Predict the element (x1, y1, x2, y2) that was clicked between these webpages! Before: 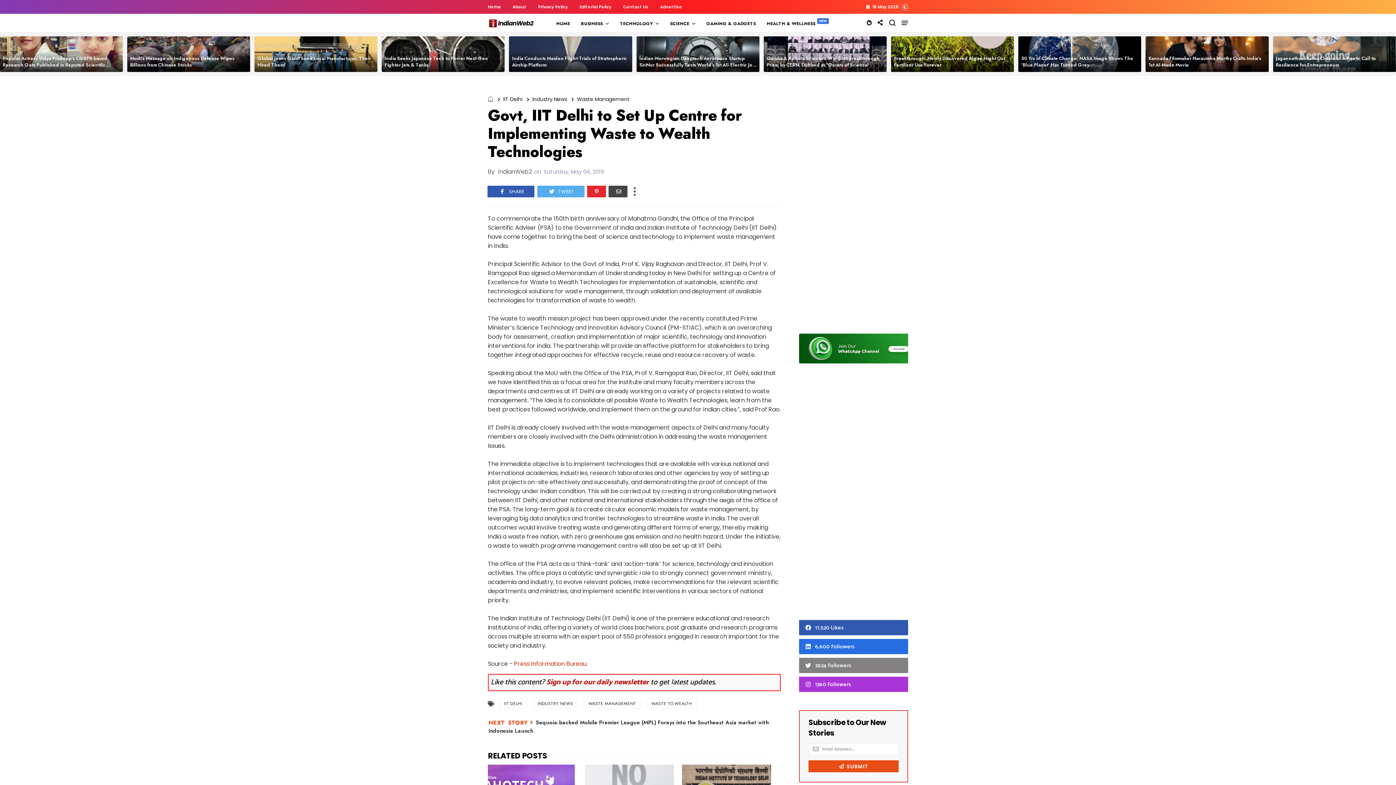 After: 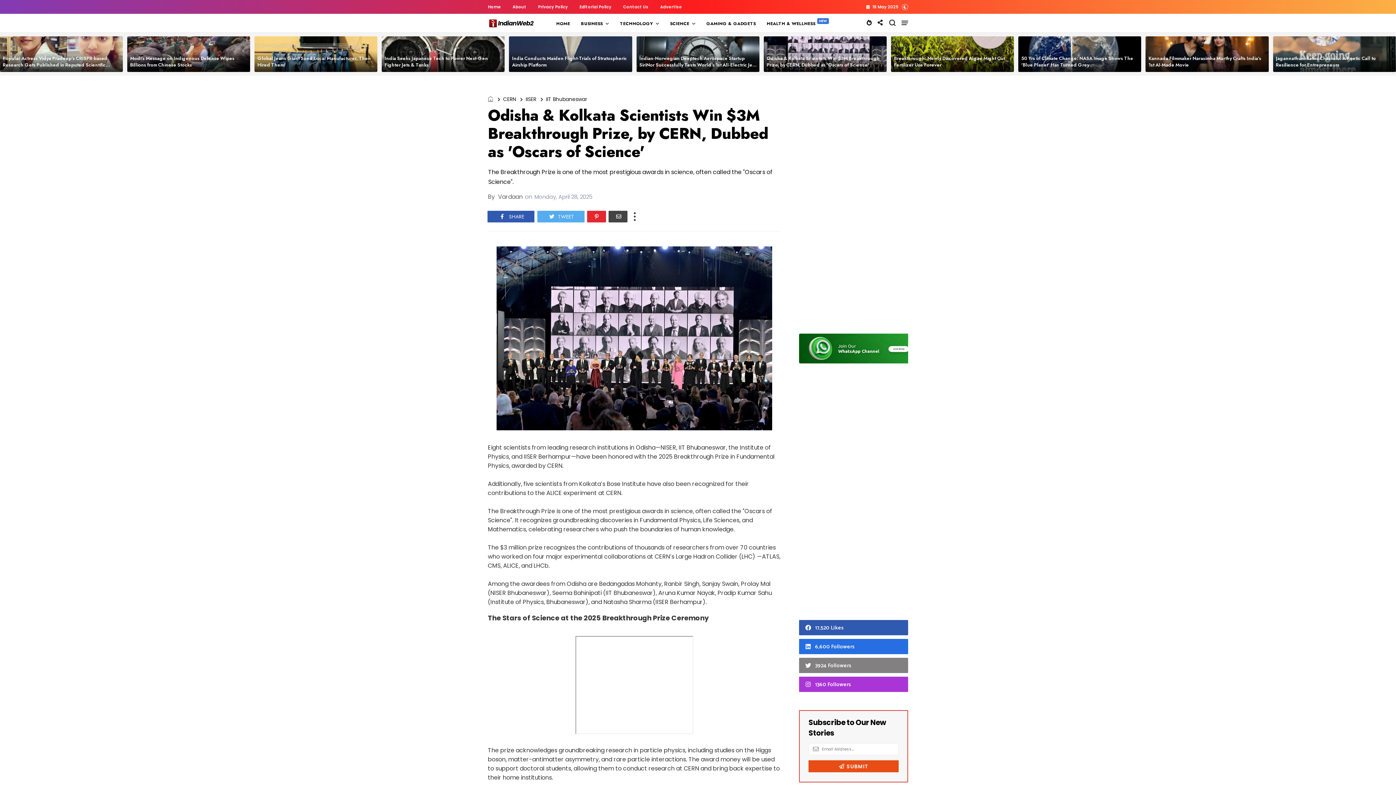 Action: bbox: (763, 36, 886, 72)